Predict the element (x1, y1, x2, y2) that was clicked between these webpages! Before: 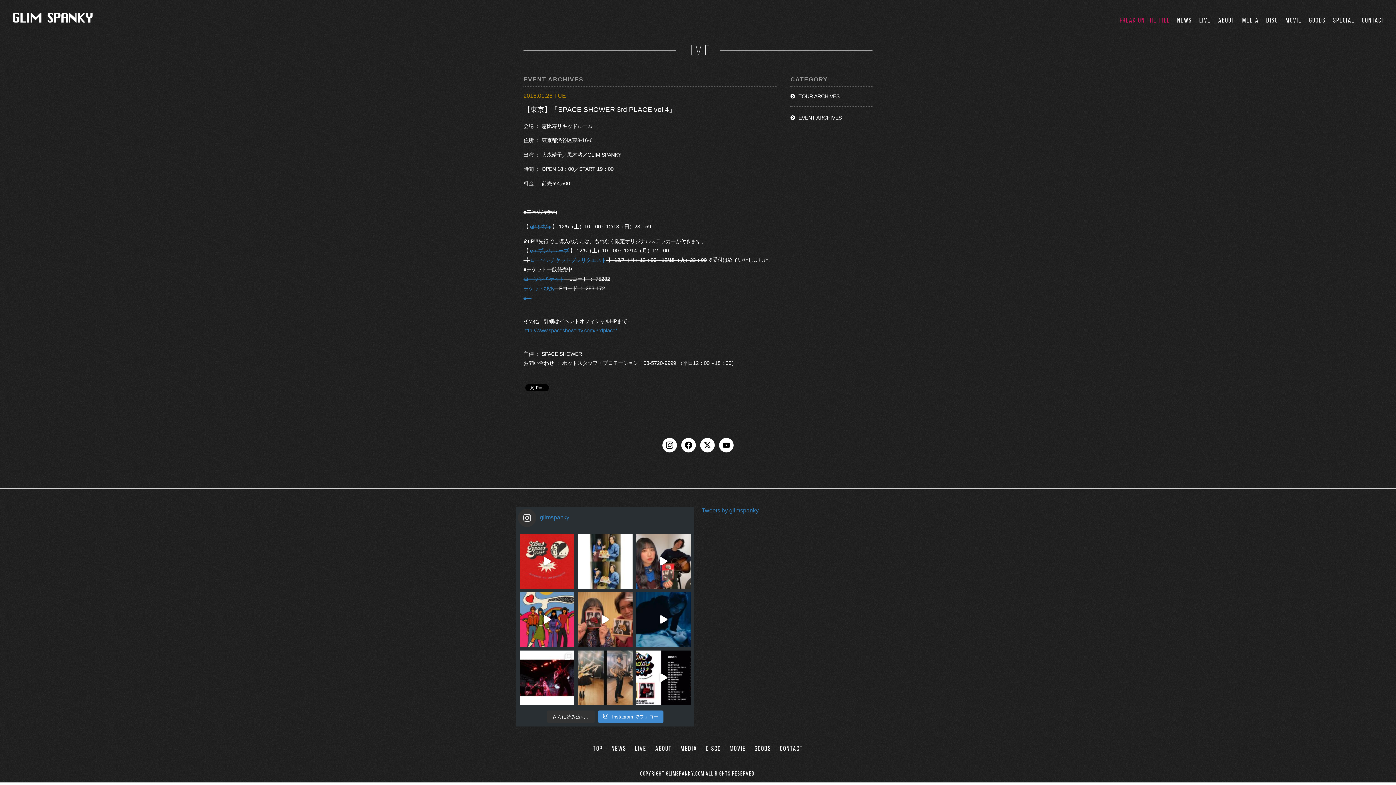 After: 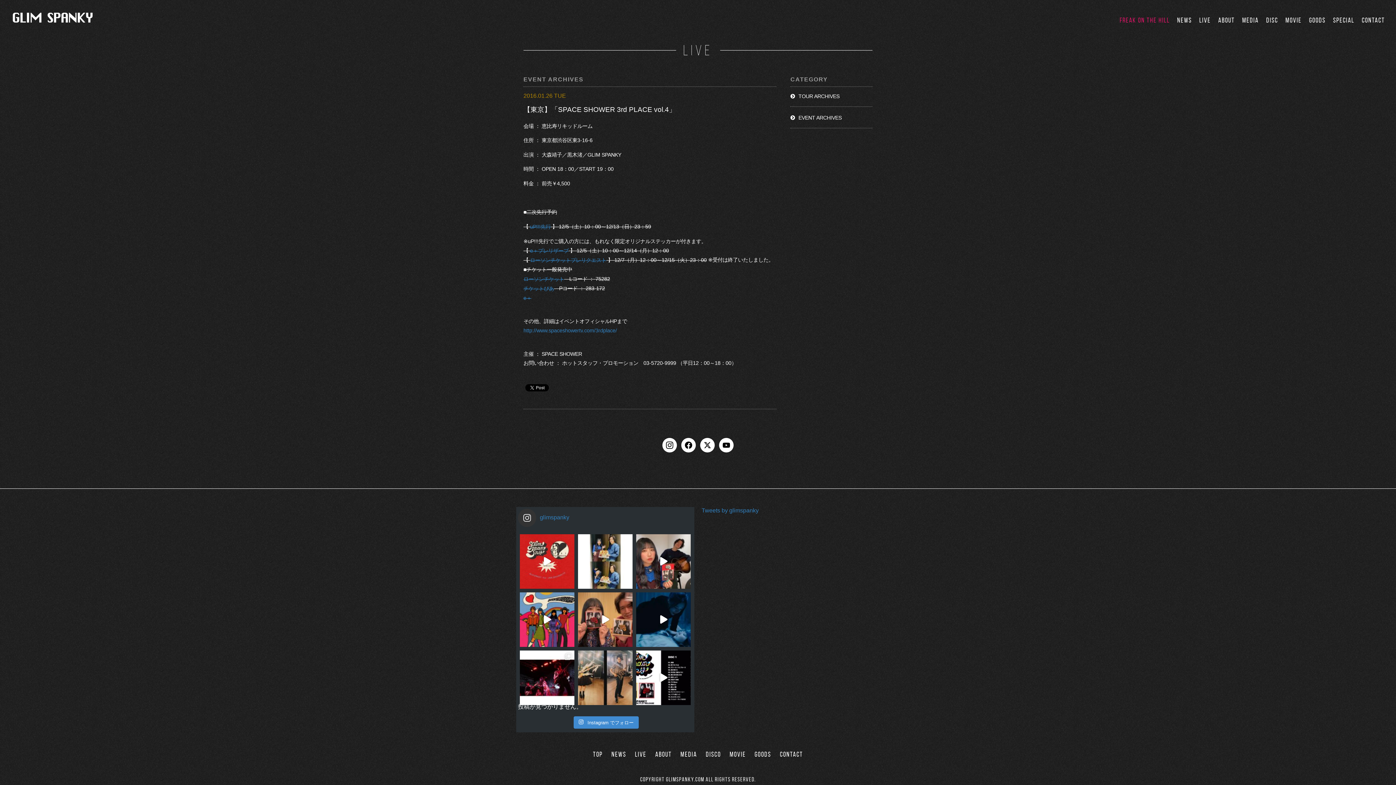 Action: bbox: (547, 710, 595, 723) label: さらに読み込む...